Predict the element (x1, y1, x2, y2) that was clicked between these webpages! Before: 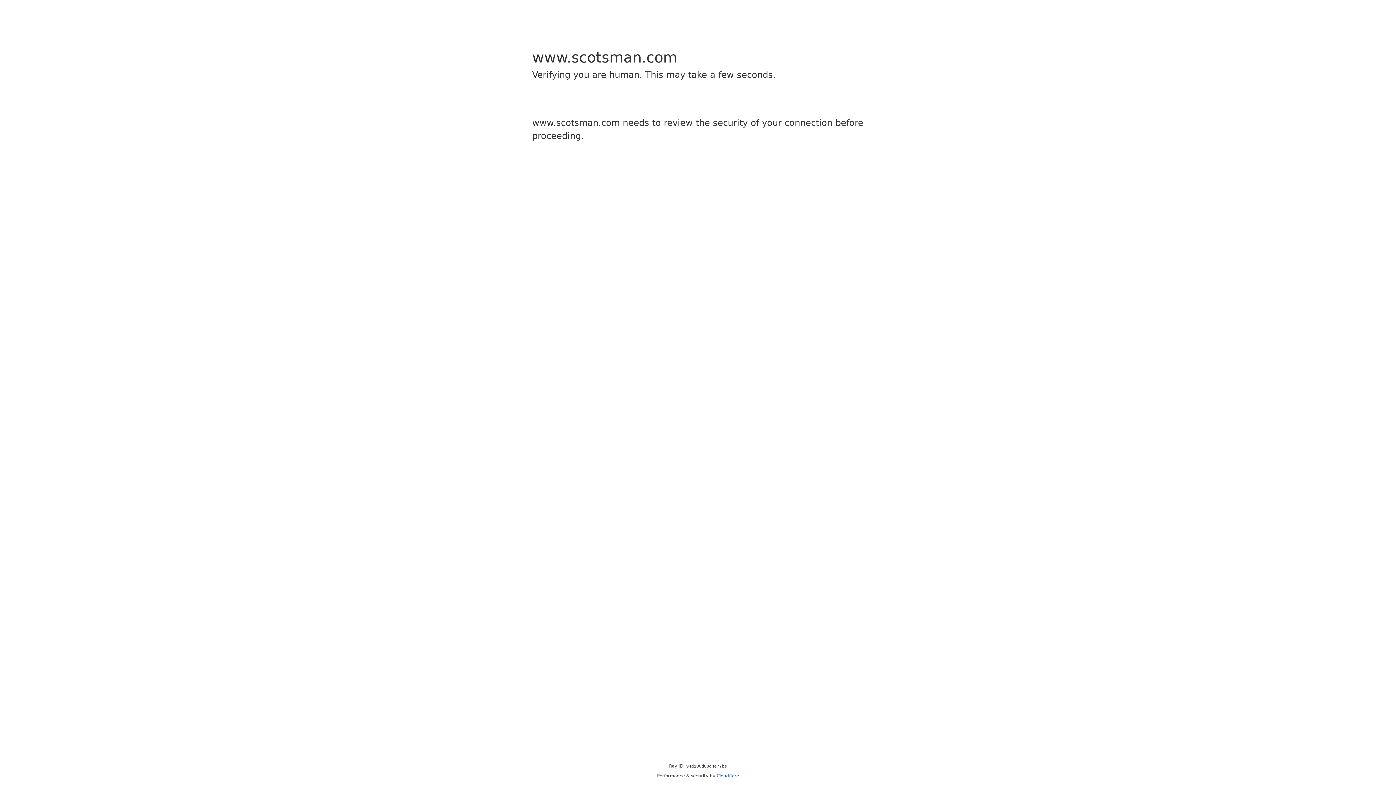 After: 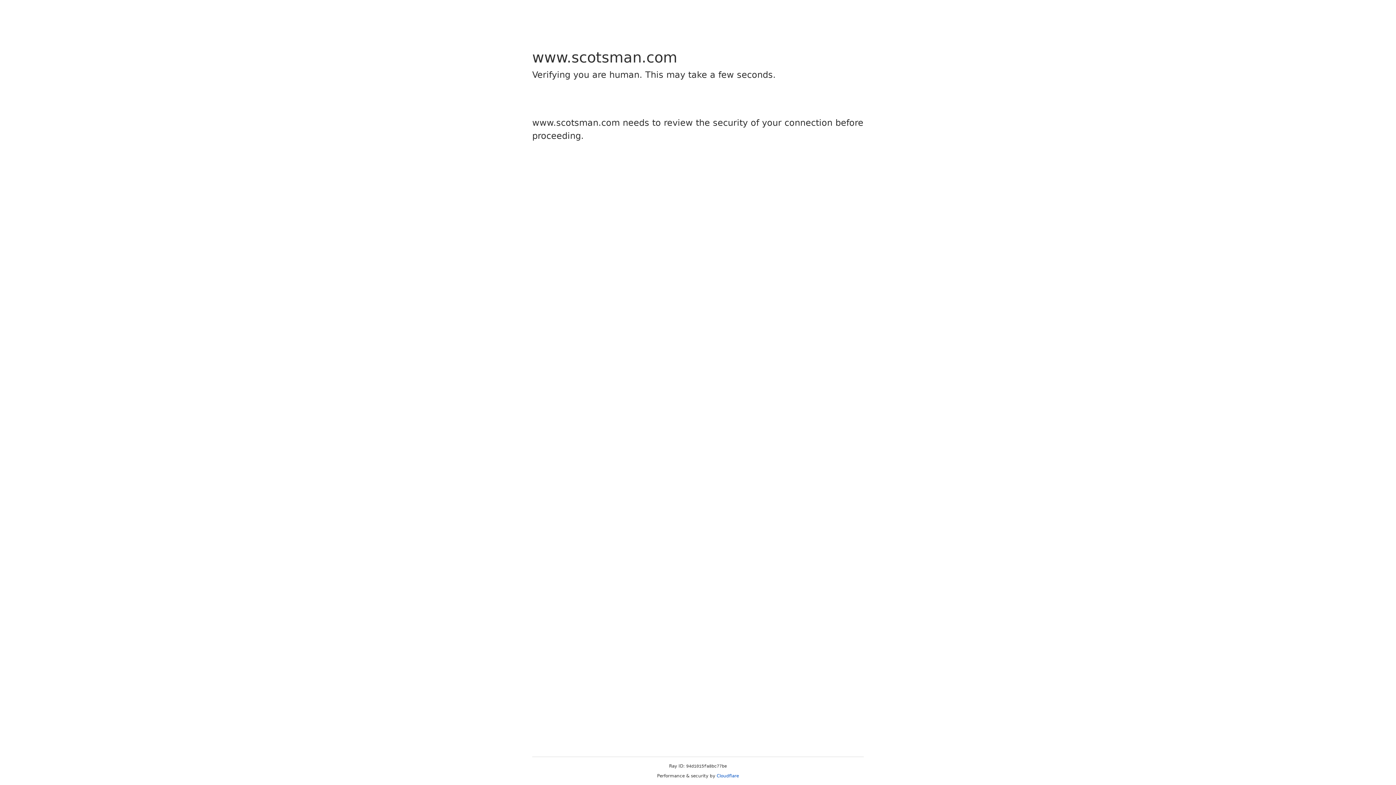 Action: bbox: (716, 773, 739, 778) label: Cloudflare